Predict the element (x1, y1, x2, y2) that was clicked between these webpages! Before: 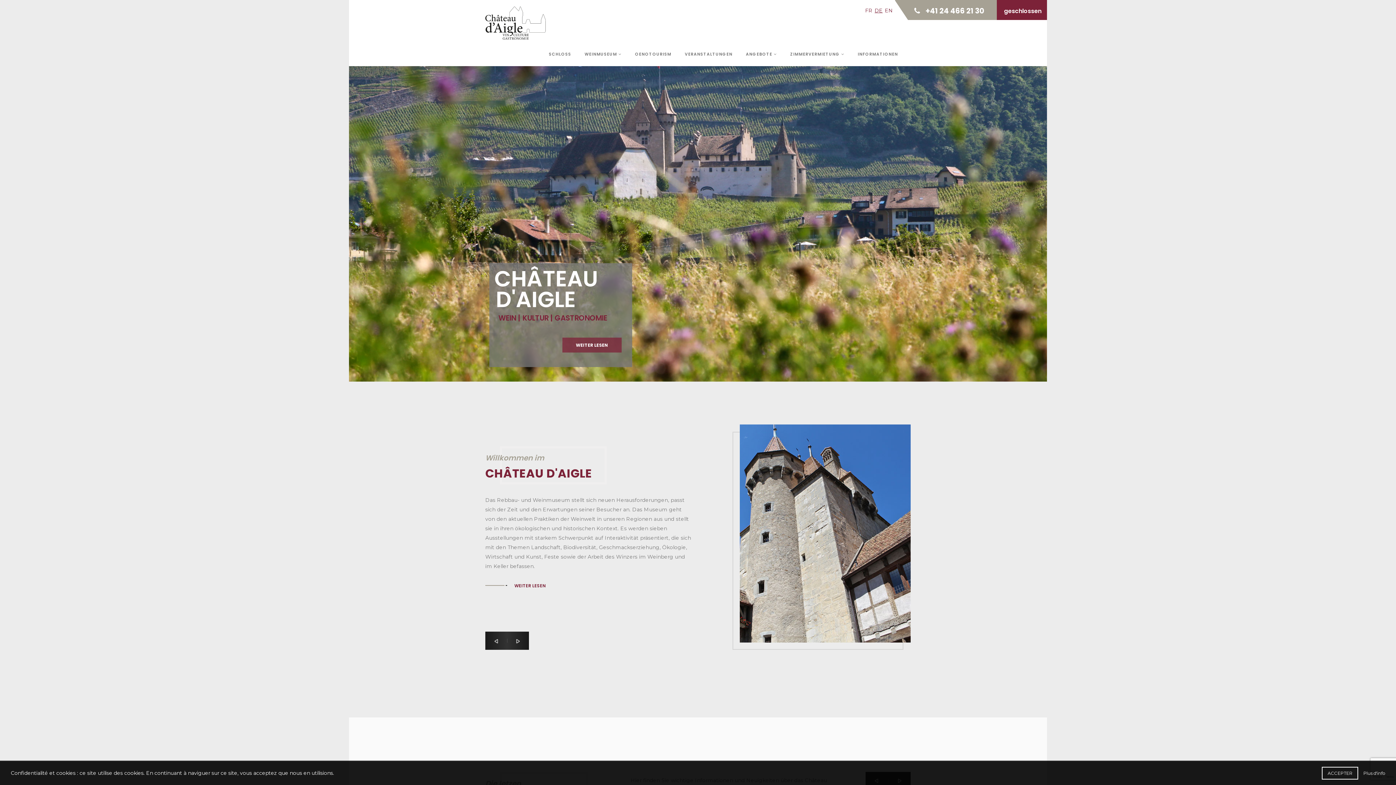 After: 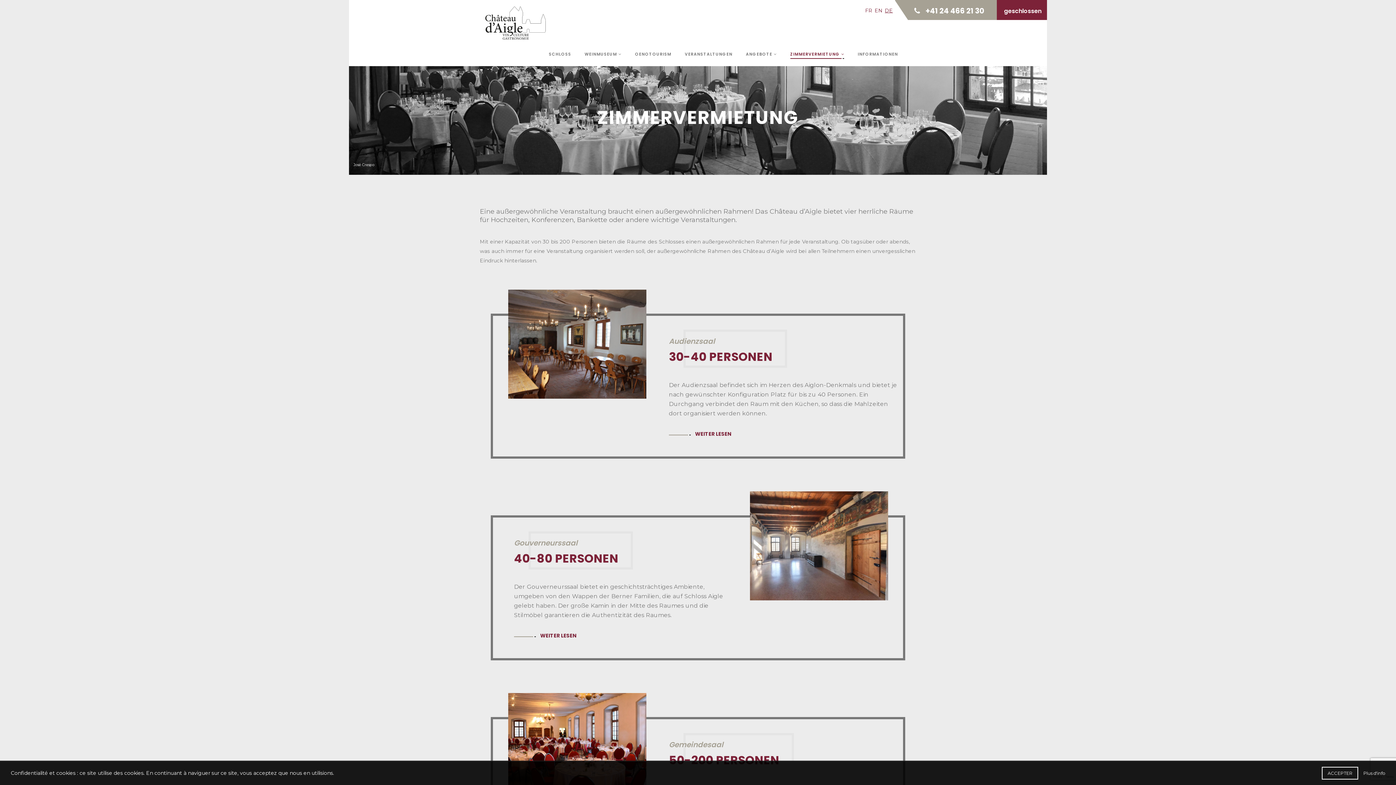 Action: label: ZIMMERVERMIETUNG  bbox: (790, 39, 844, 66)